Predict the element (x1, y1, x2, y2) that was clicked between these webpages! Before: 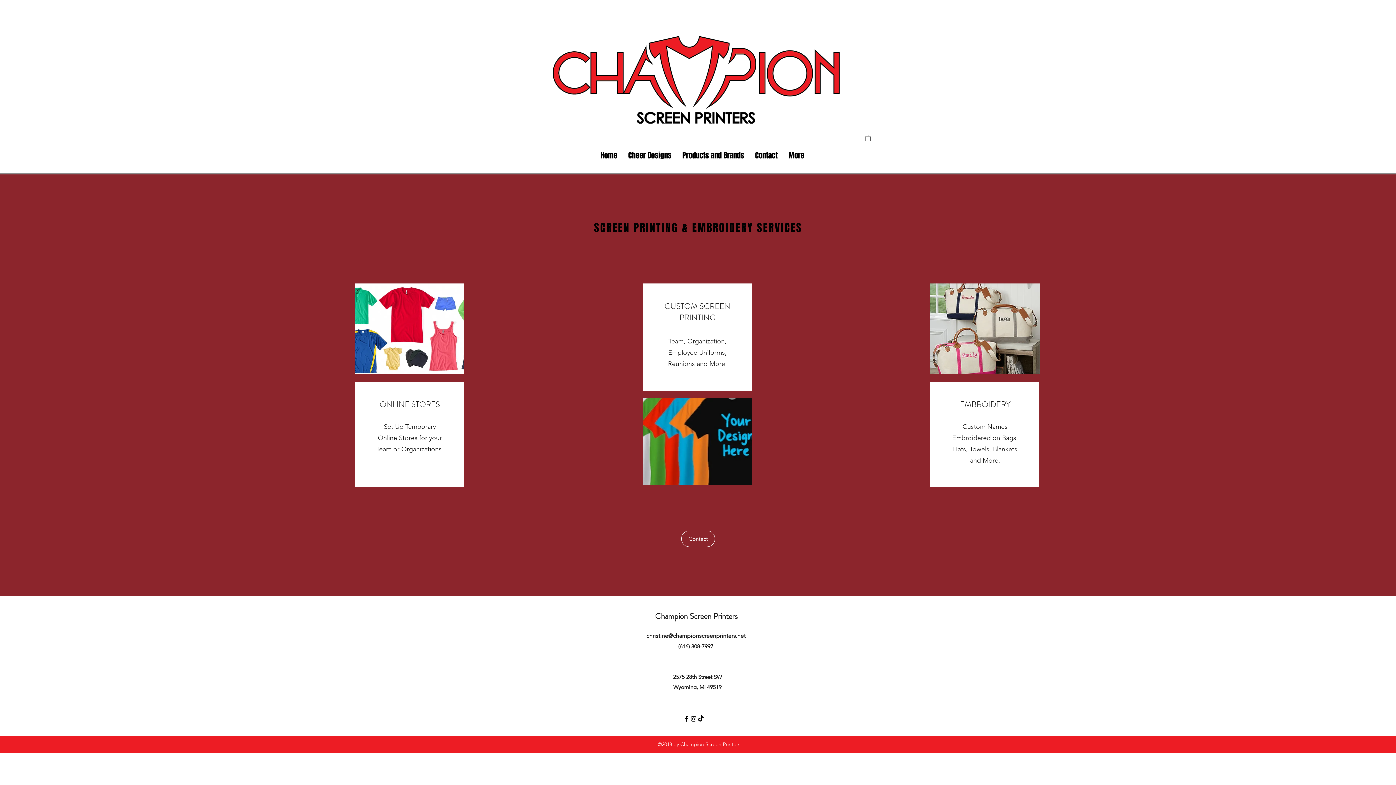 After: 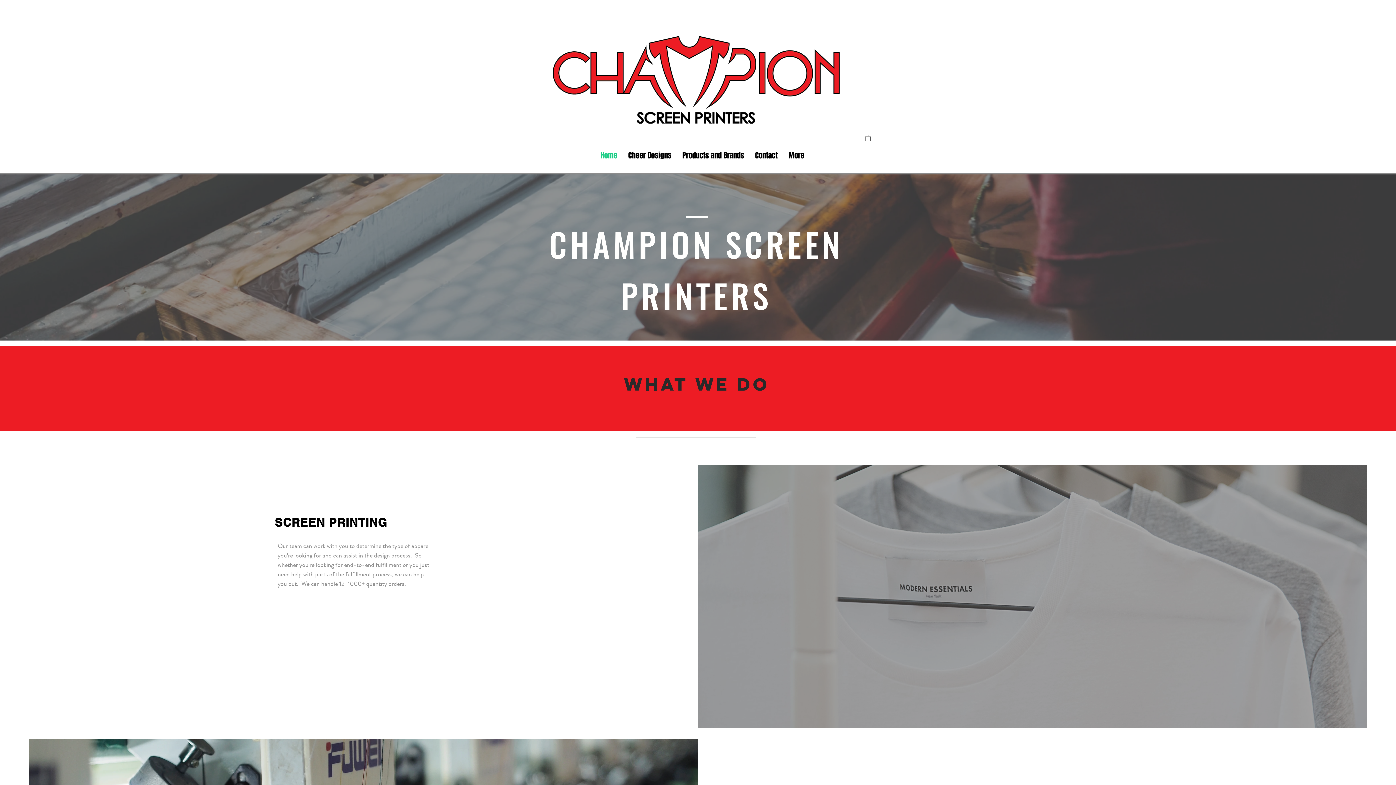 Action: bbox: (595, 136, 622, 174) label: Home